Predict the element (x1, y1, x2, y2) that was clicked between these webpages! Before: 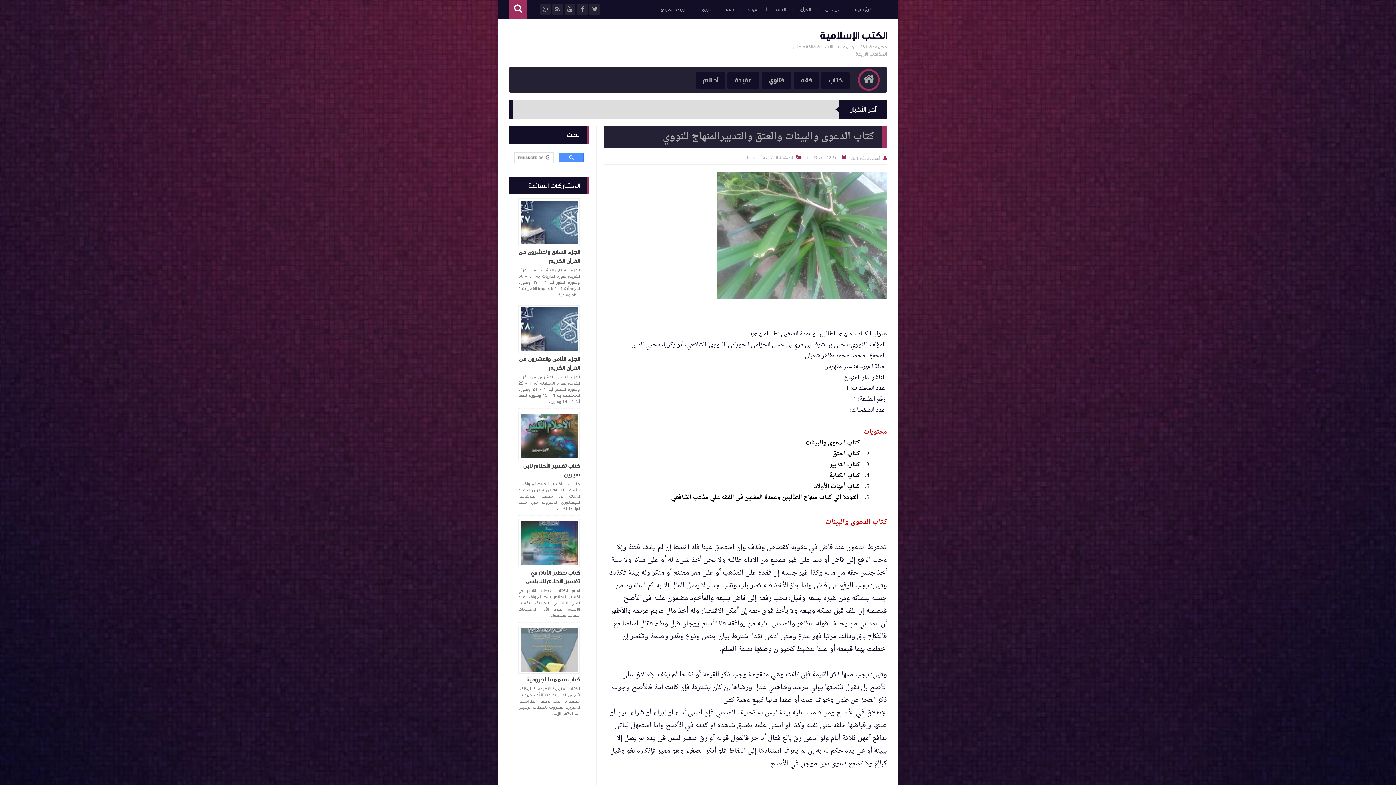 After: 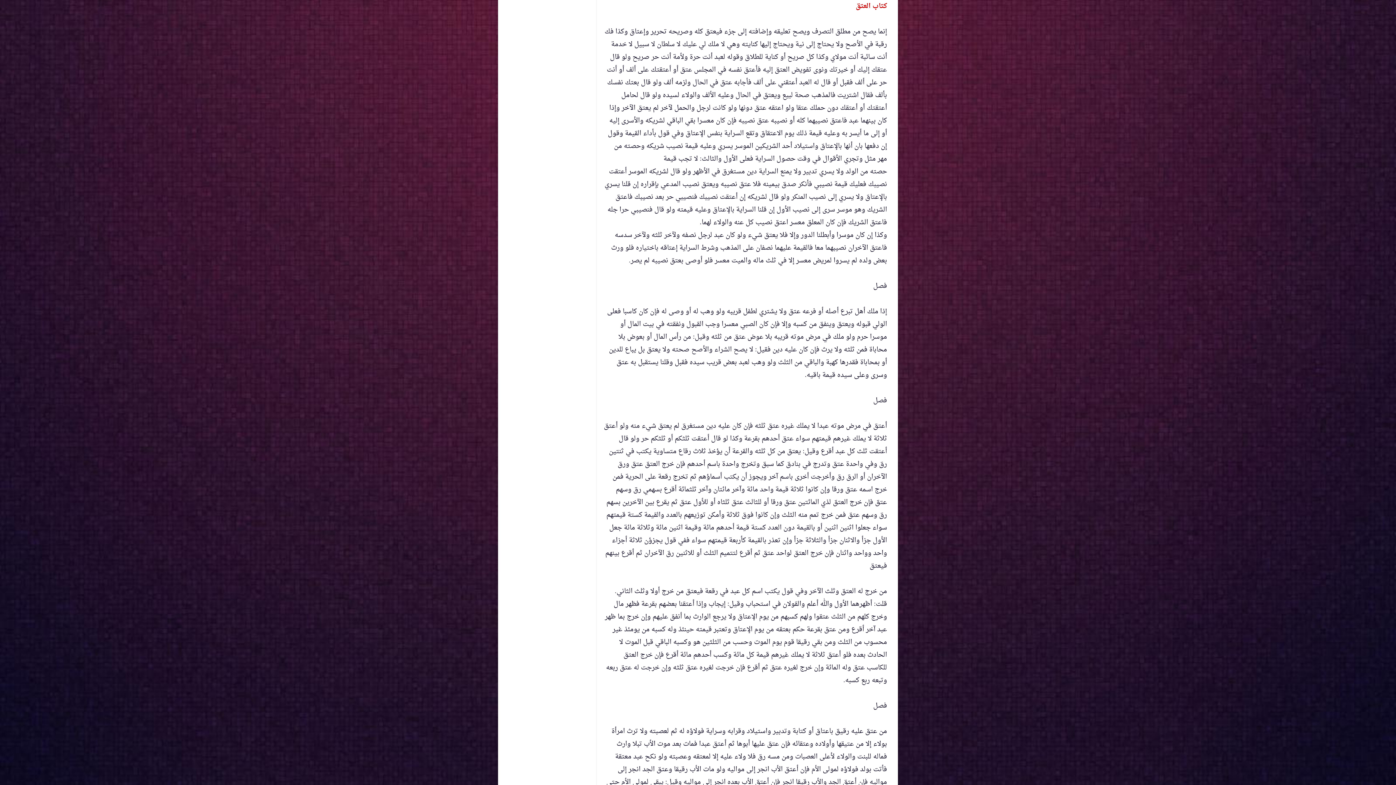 Action: bbox: (832, 448, 860, 459) label: كتاب العتق